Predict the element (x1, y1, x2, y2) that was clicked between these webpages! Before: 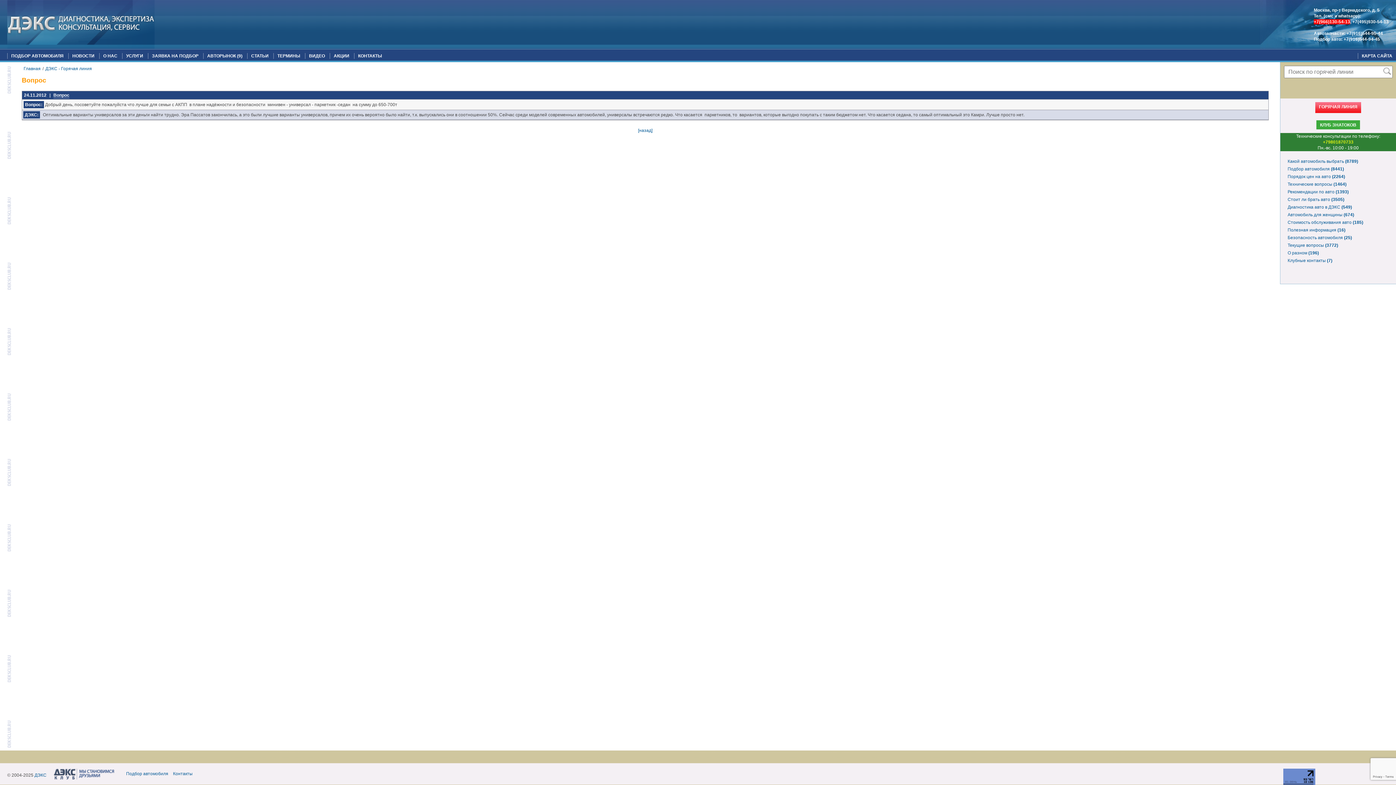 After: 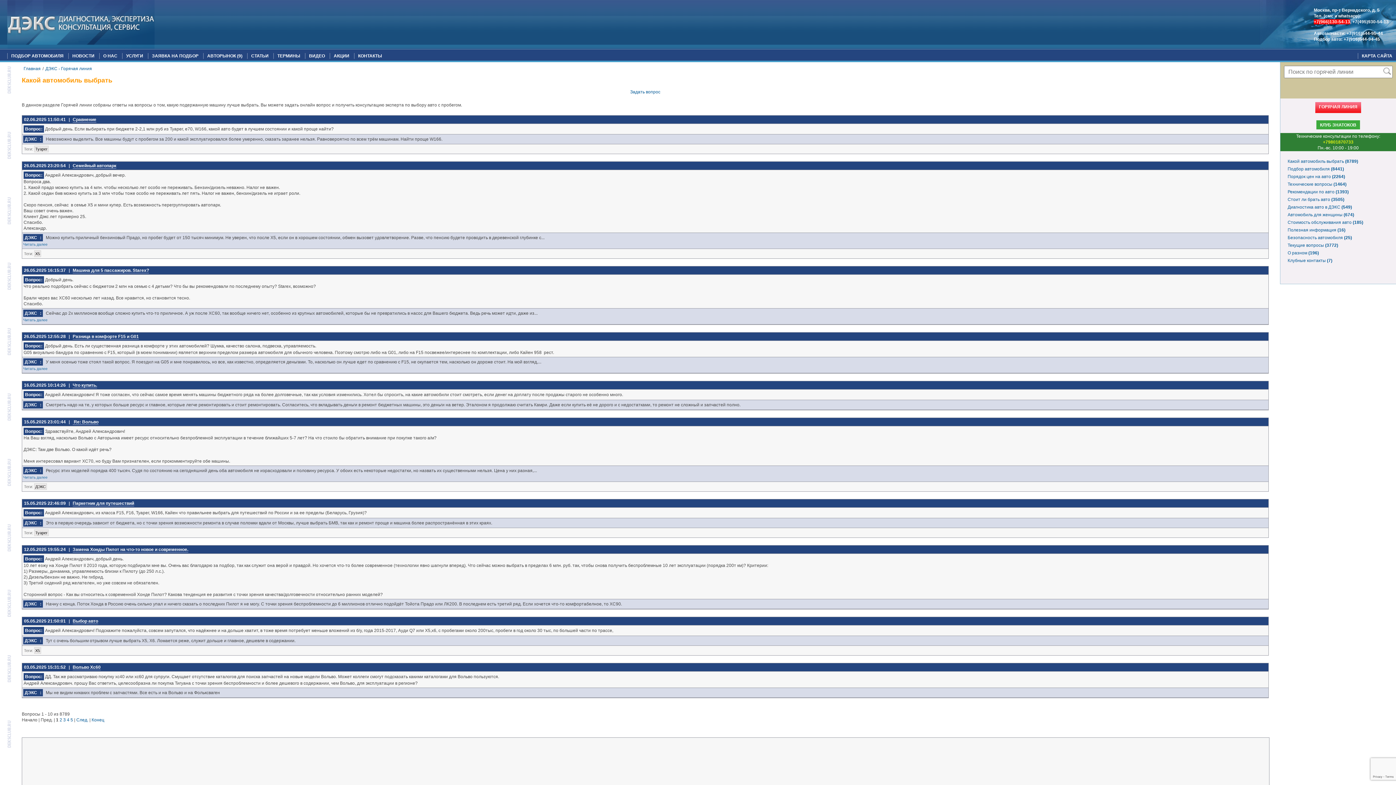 Action: label: Какой автомобиль выбрать (8789) bbox: (1288, 158, 1389, 164)